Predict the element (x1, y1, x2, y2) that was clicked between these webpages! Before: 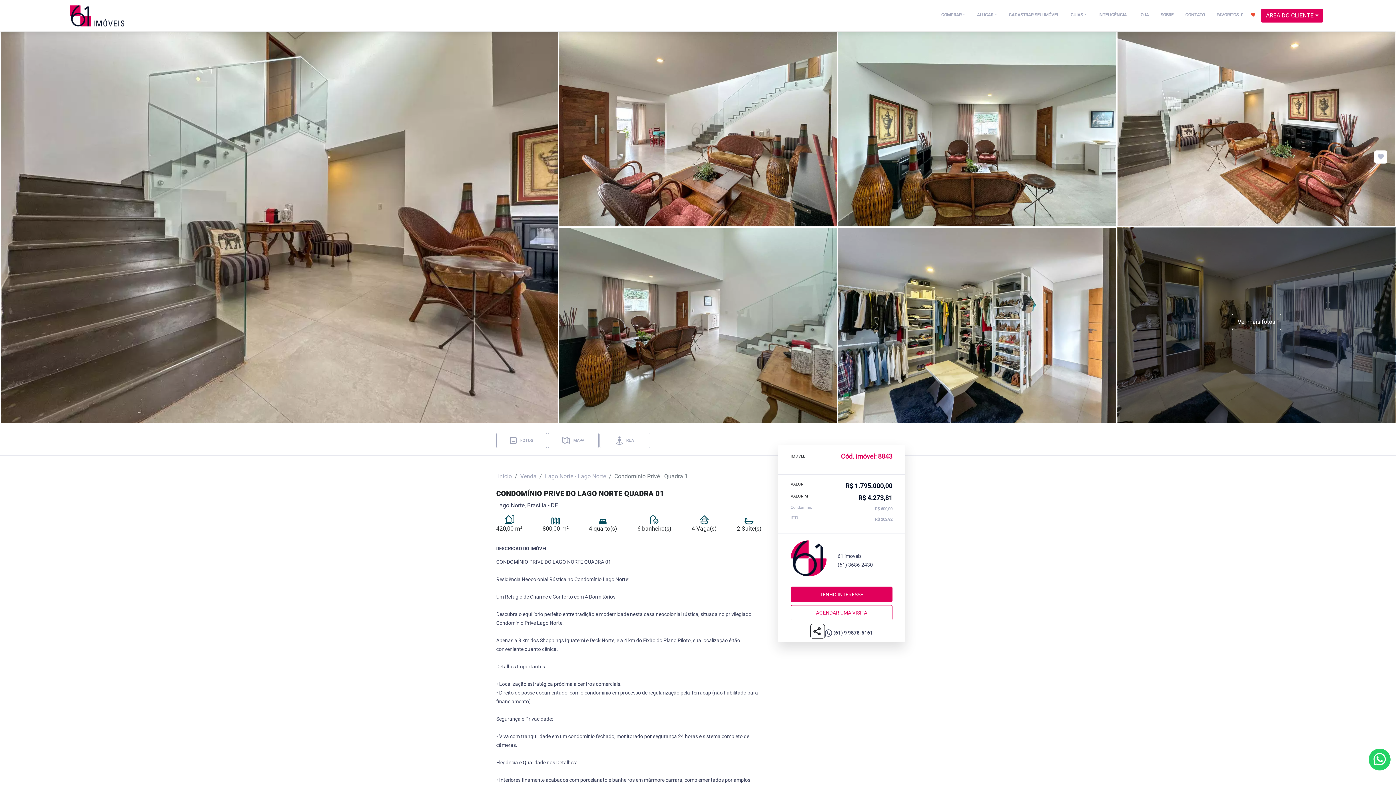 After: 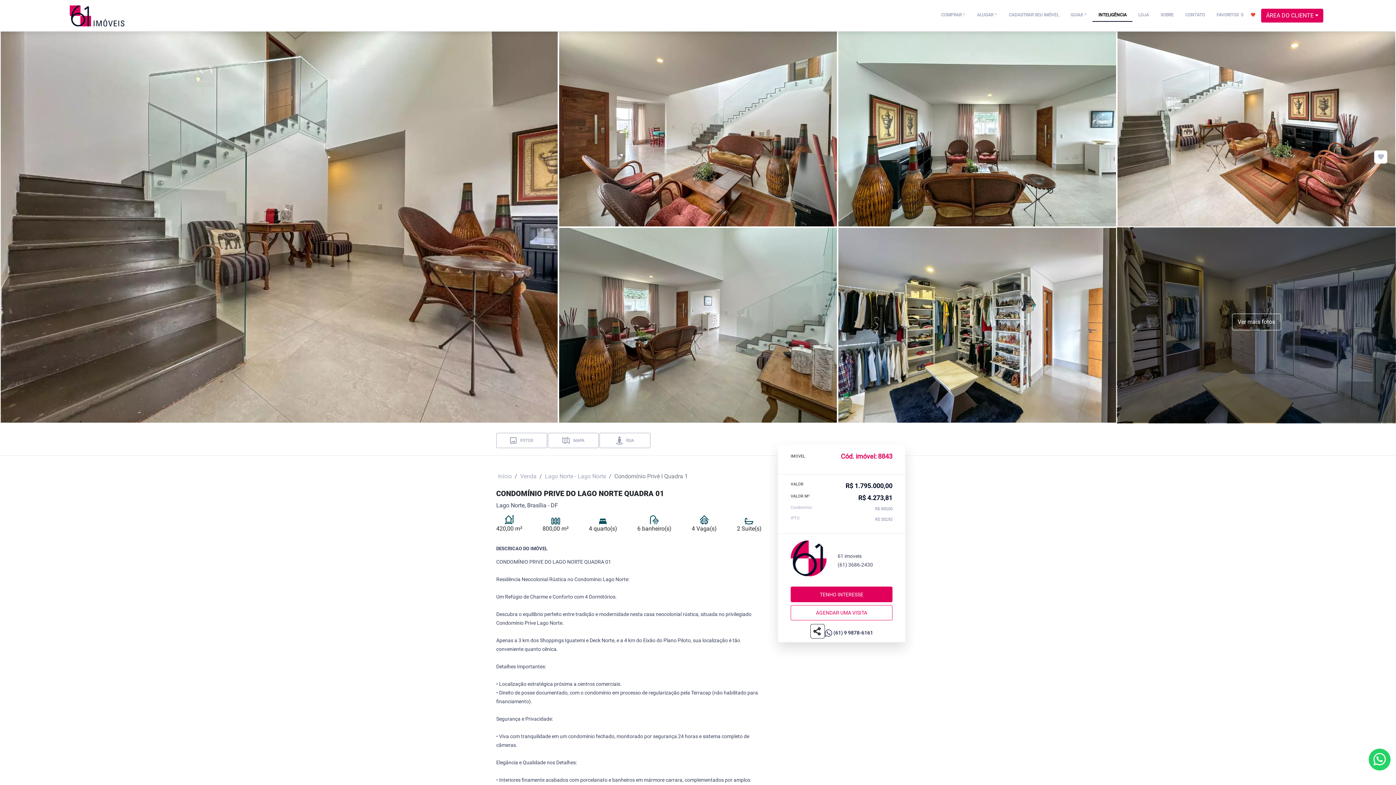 Action: bbox: (1092, 8, 1132, 21) label: INTELIGÊNCIA